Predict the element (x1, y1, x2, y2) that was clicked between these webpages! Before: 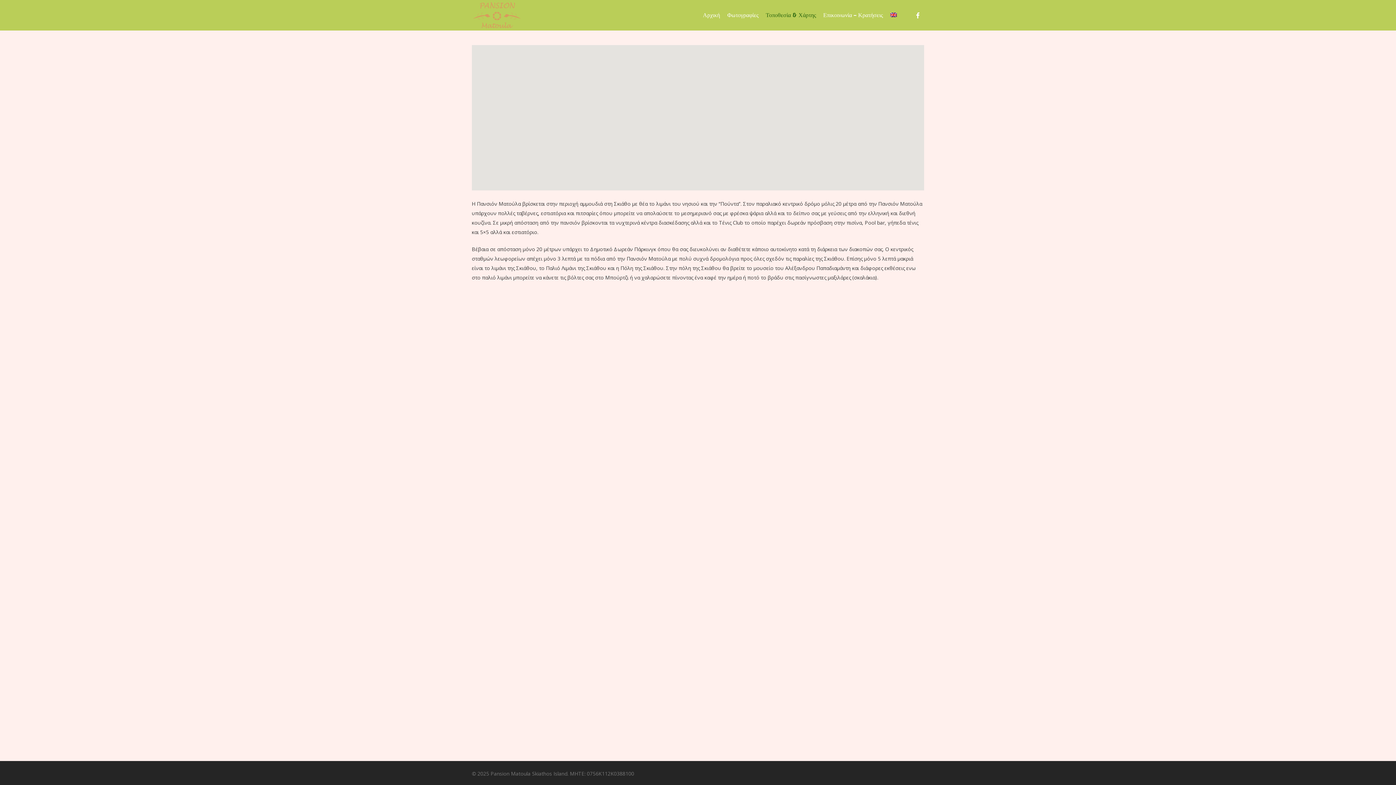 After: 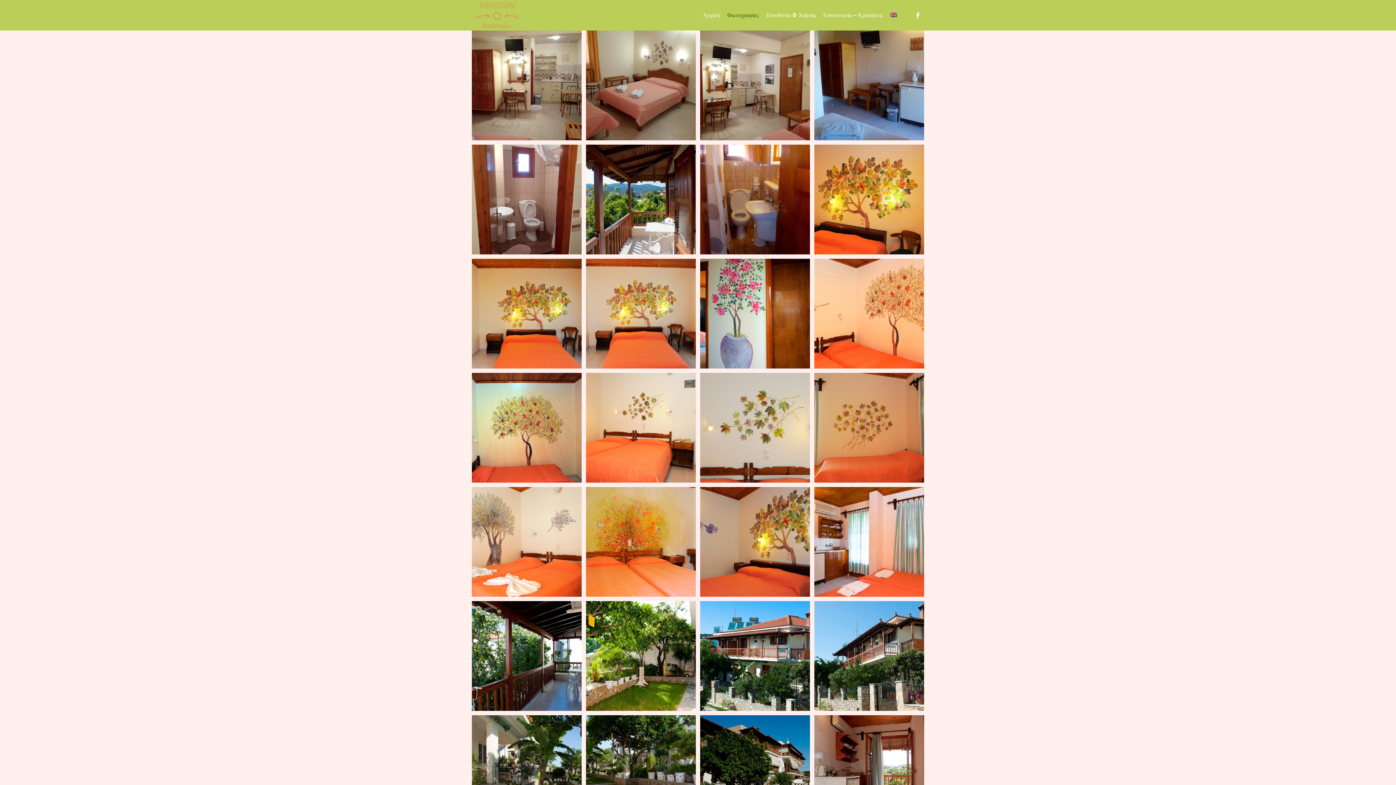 Action: bbox: (723, 12, 762, 18) label: Φωτογραφίες